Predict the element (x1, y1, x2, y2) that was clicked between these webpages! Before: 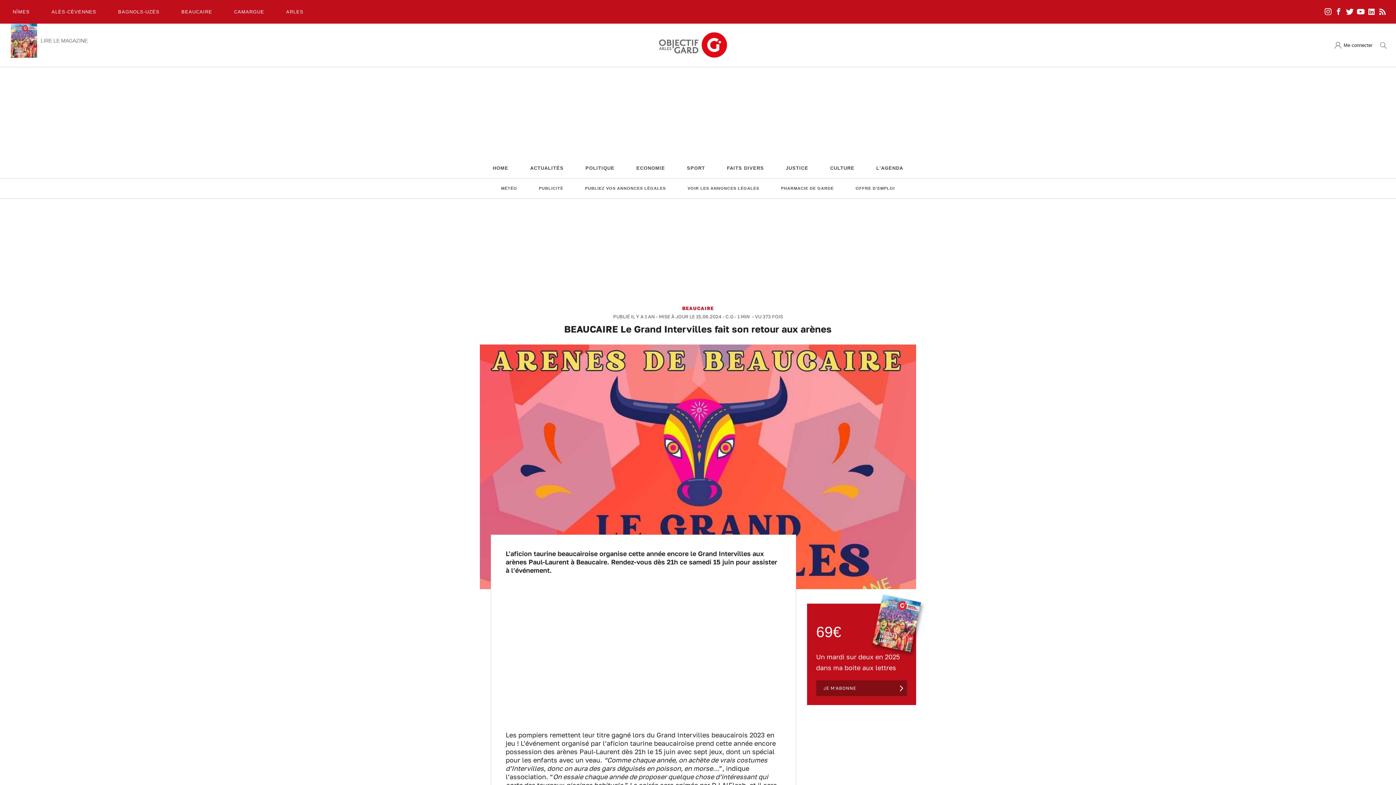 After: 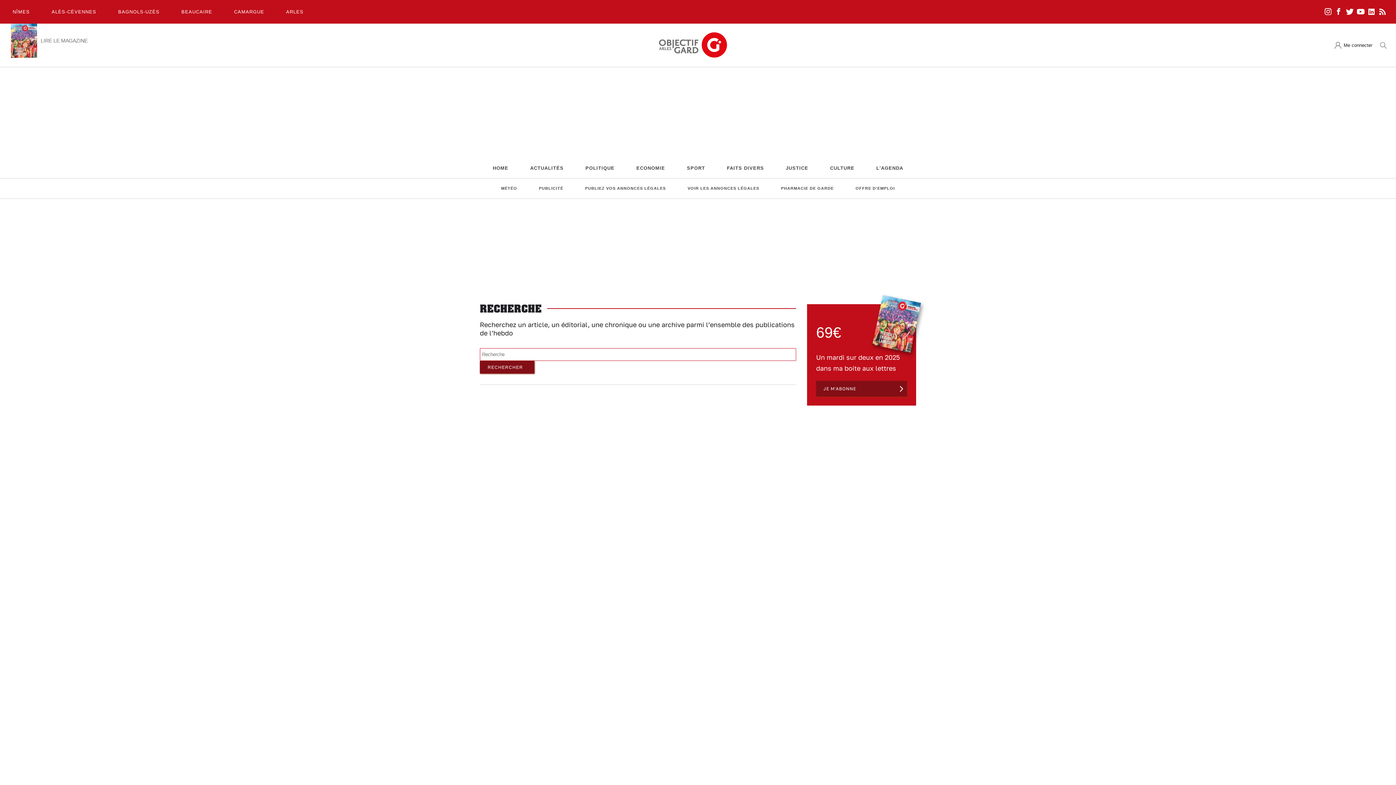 Action: bbox: (1372, 39, 1389, 50)